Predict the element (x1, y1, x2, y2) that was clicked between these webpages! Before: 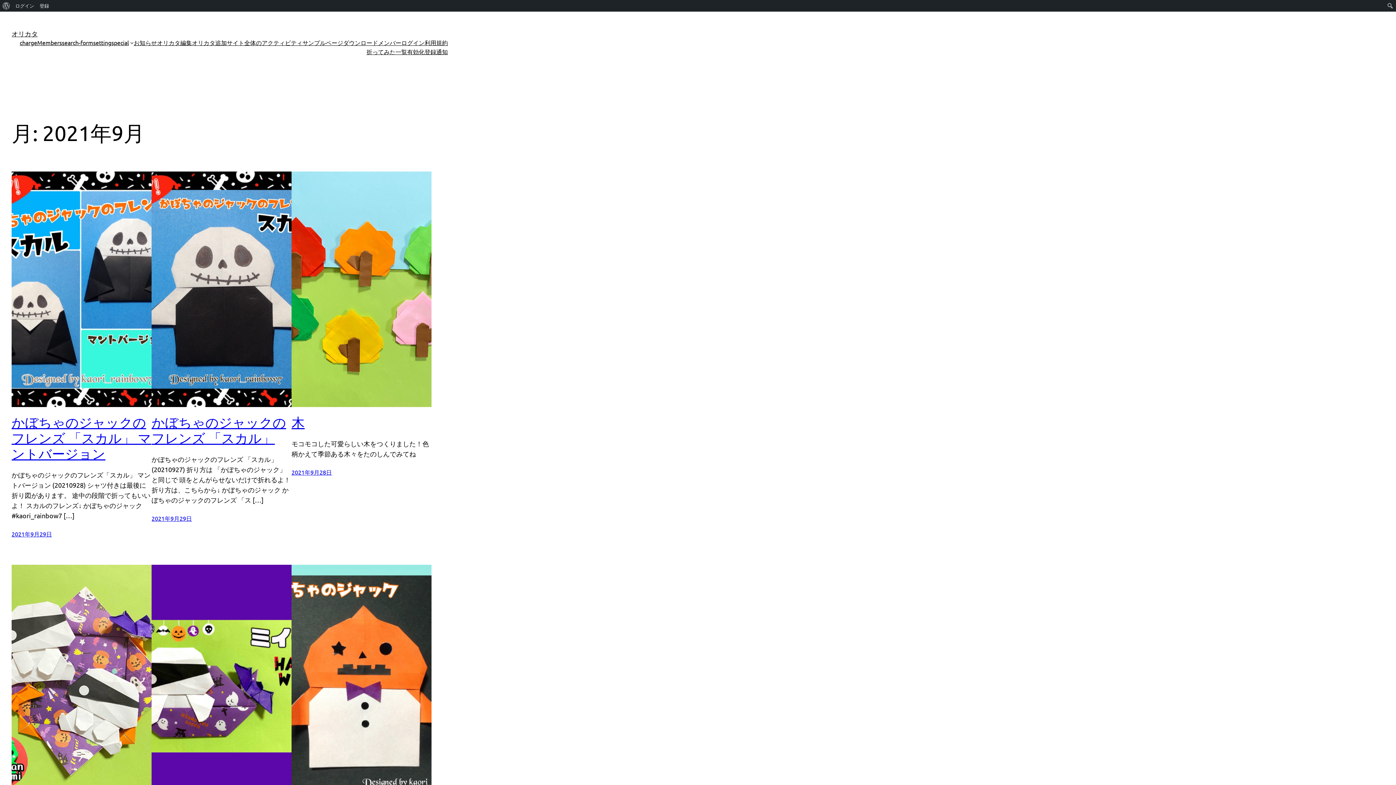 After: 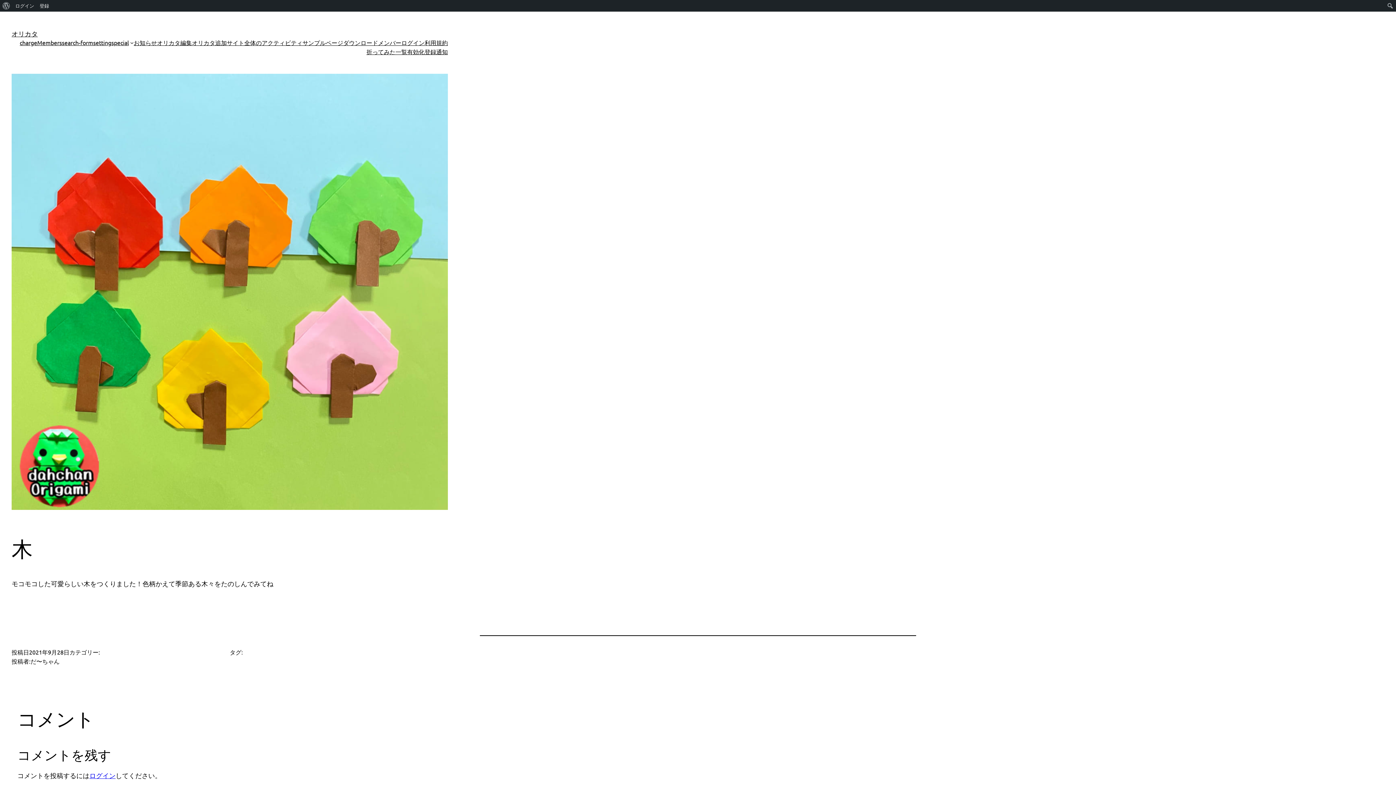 Action: bbox: (291, 171, 431, 407)